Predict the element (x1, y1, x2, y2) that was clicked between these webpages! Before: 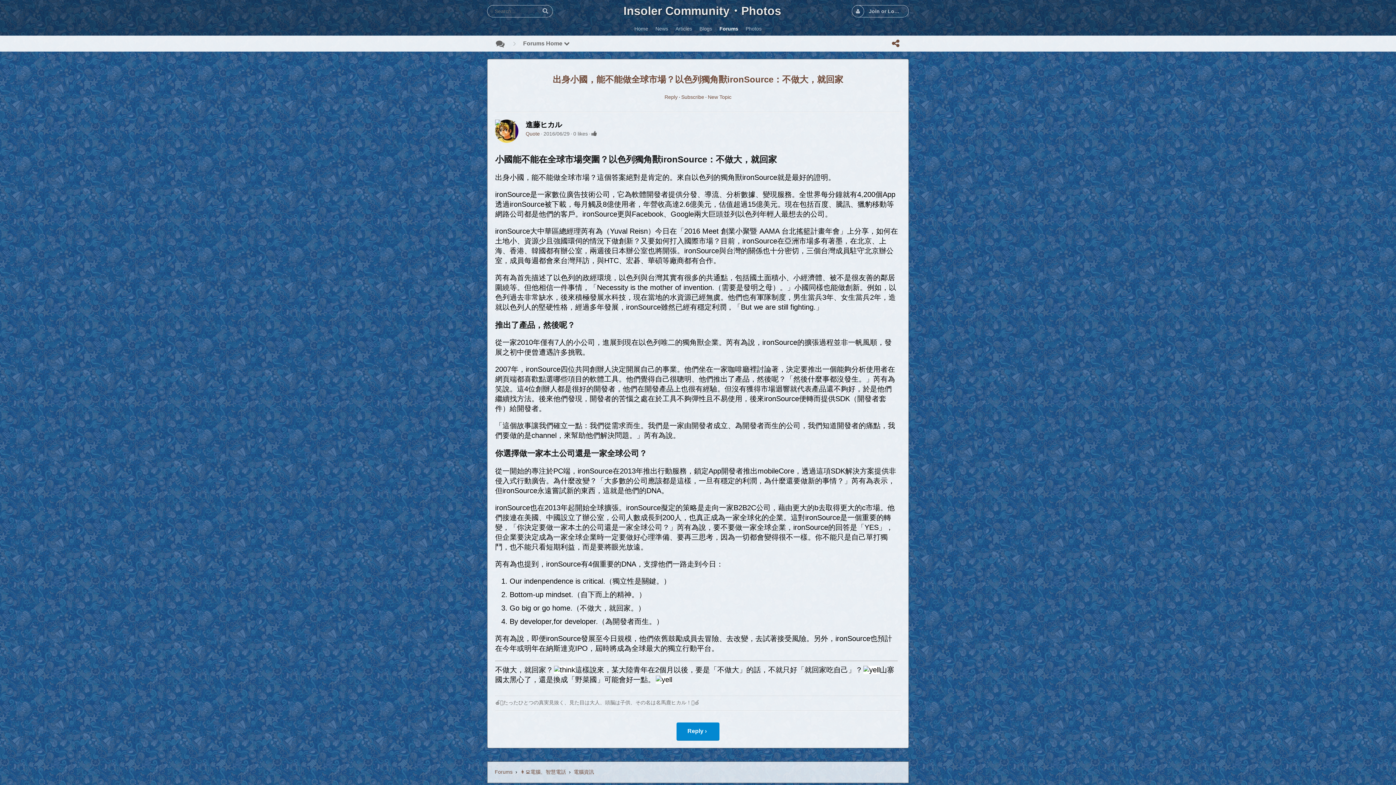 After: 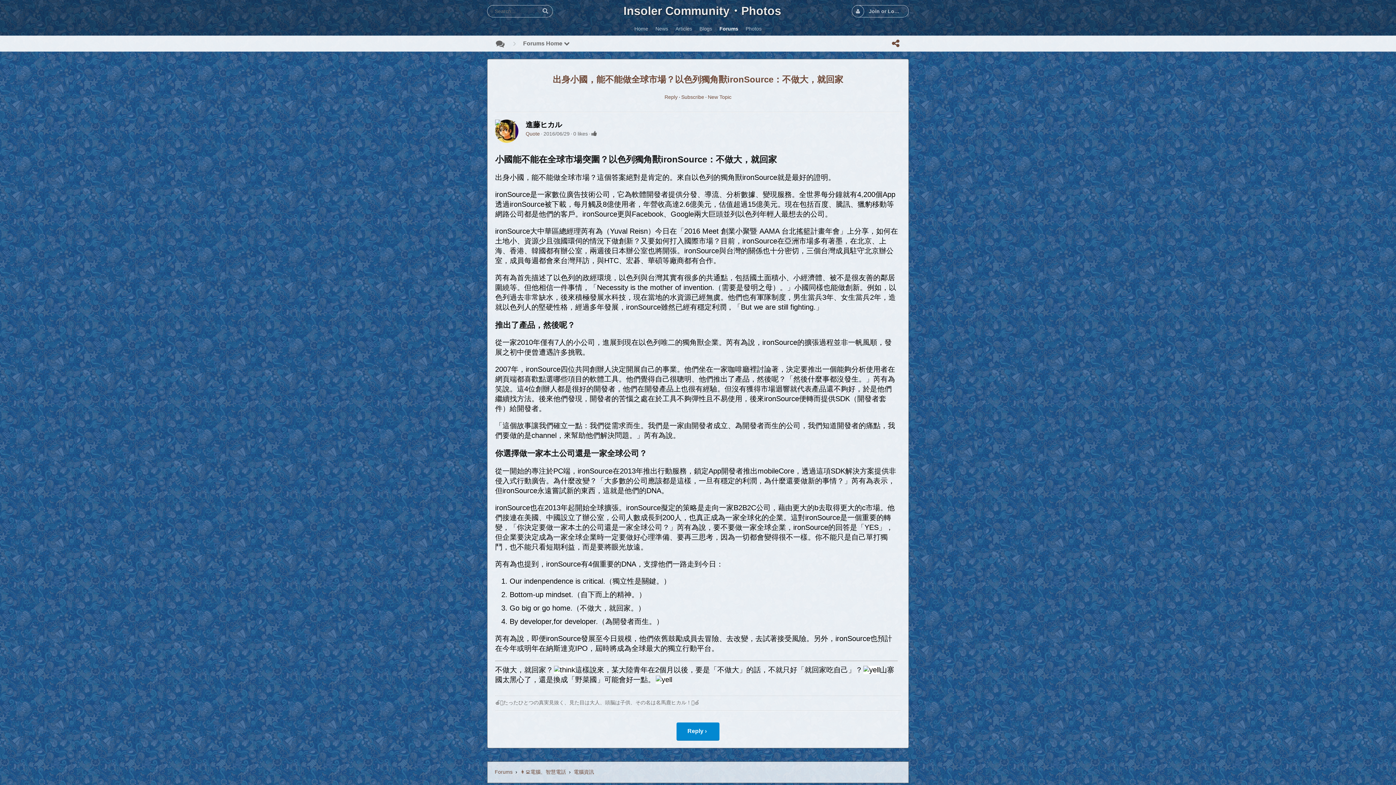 Action: bbox: (591, 130, 597, 136)